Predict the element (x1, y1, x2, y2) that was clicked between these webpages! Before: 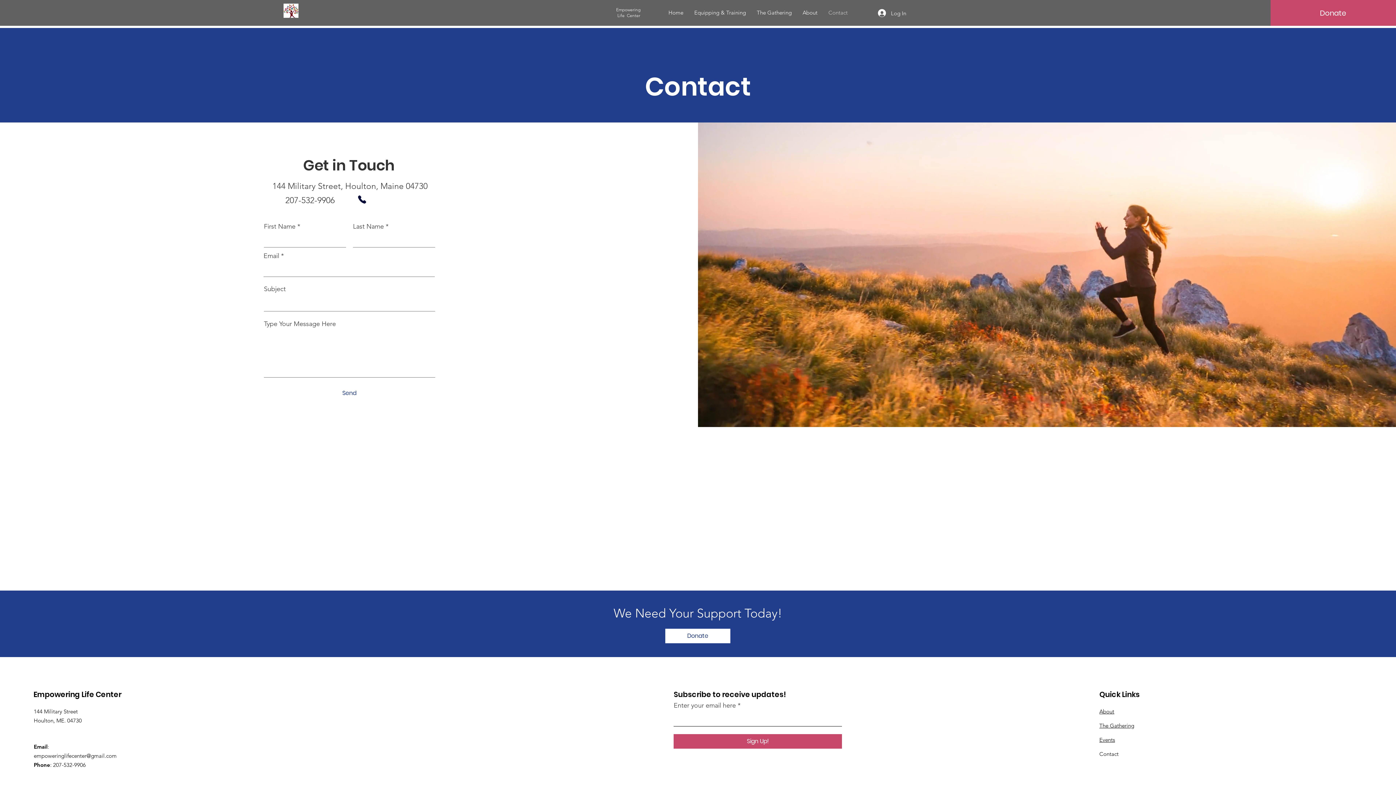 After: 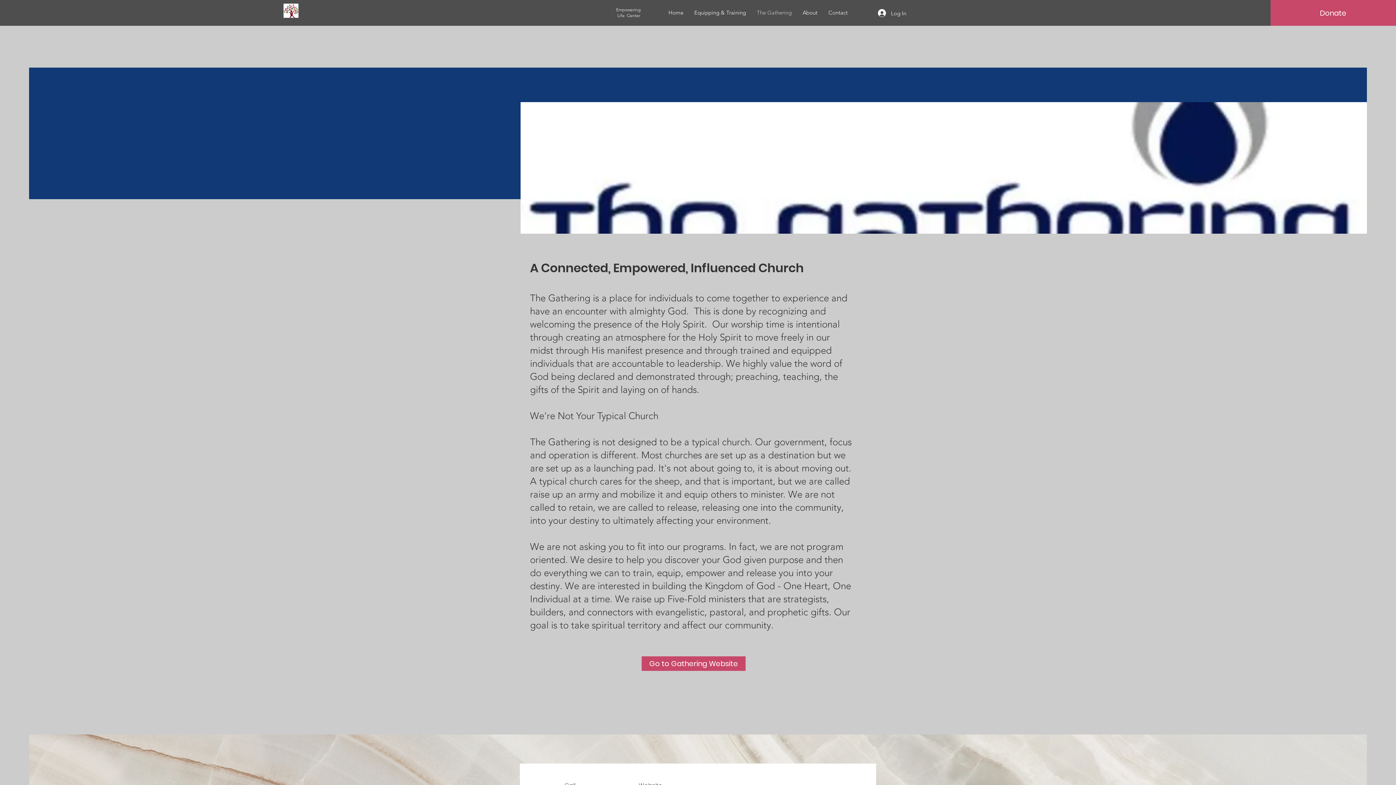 Action: bbox: (751, 5, 797, 20) label: The Gathering